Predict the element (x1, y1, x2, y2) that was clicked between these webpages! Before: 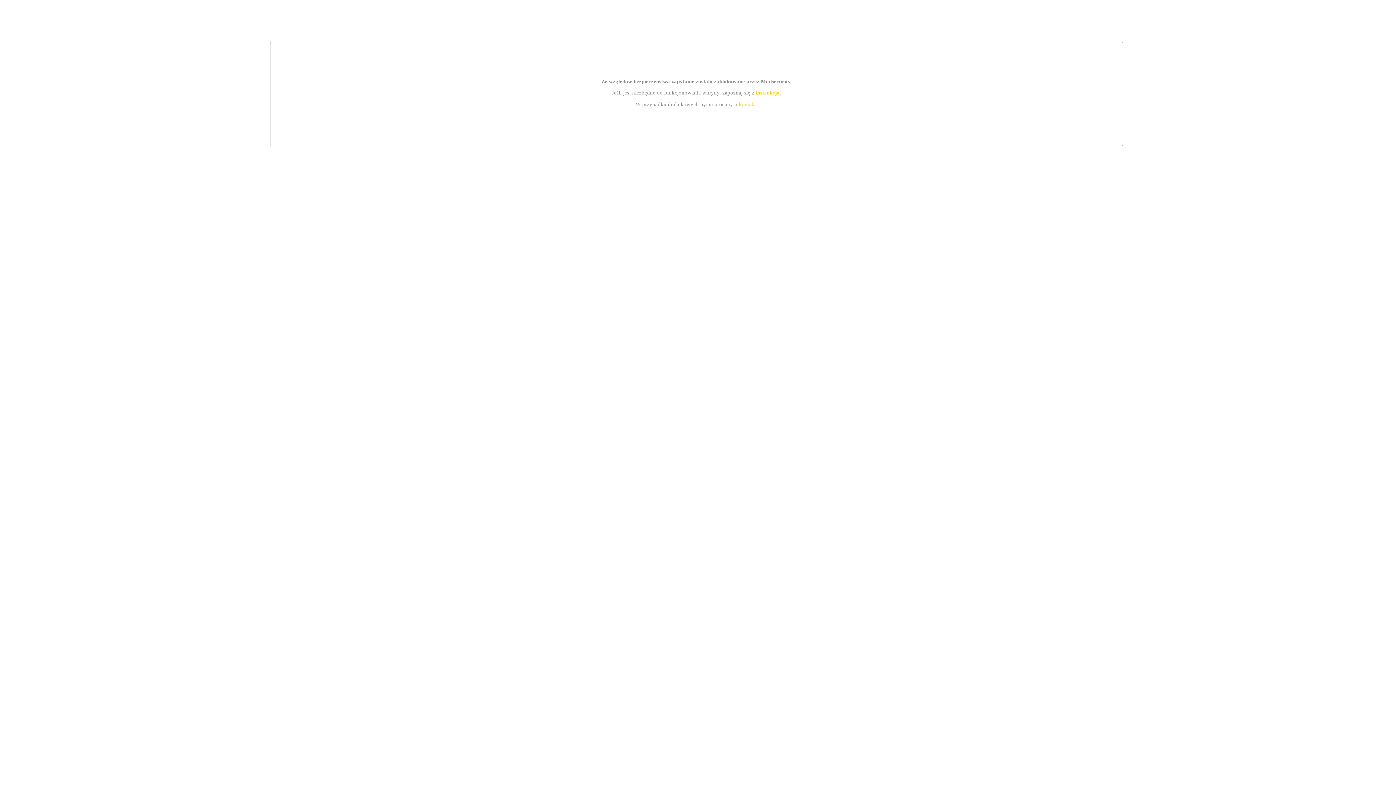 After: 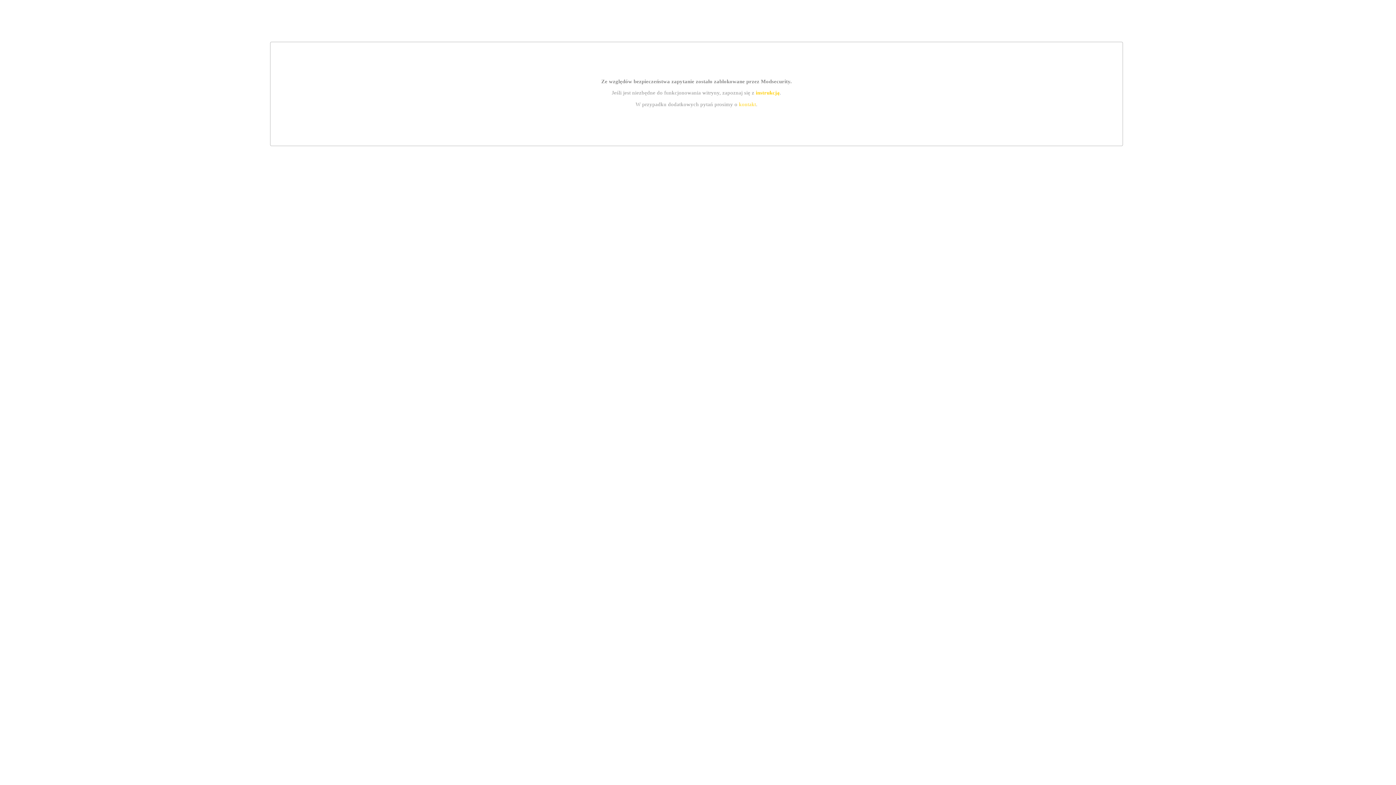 Action: bbox: (755, 89, 779, 95) label: instrukcją